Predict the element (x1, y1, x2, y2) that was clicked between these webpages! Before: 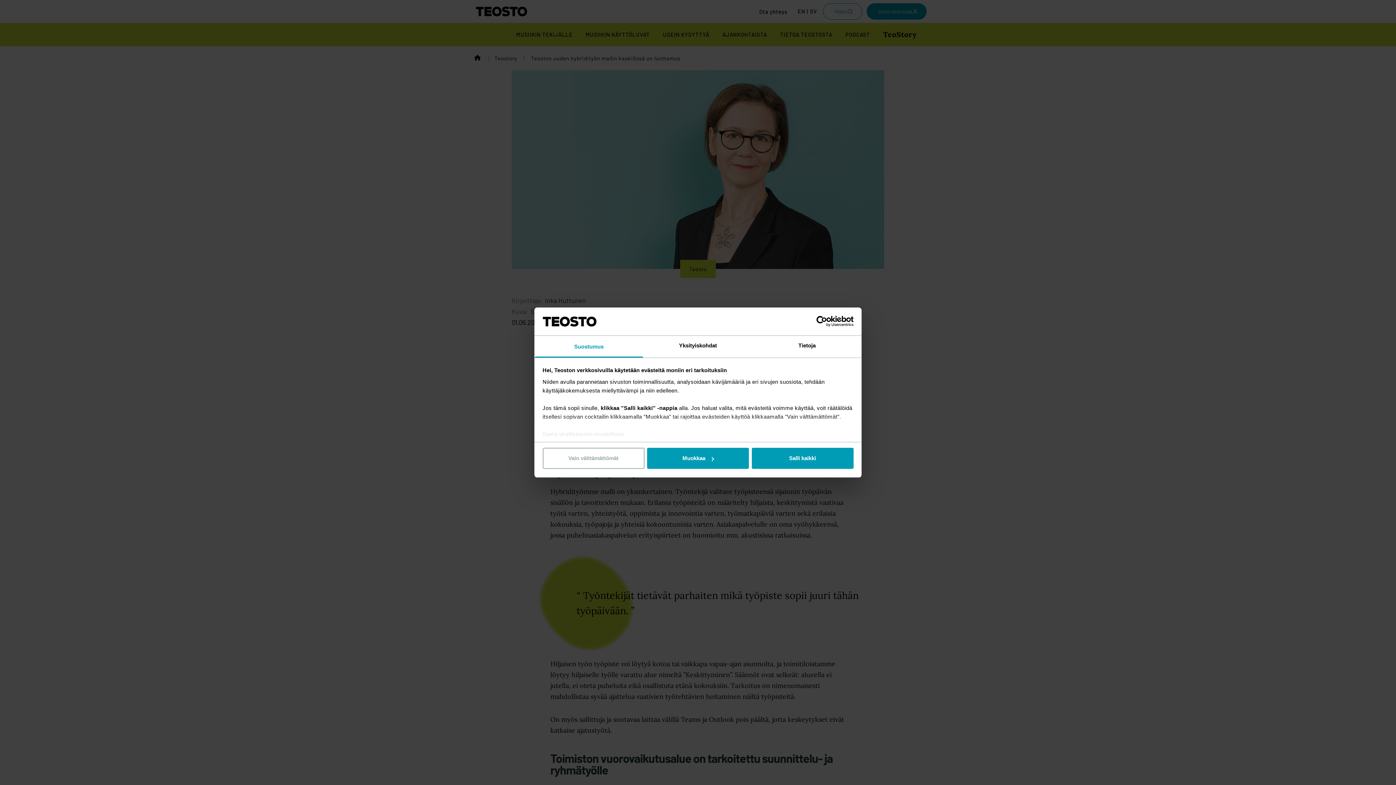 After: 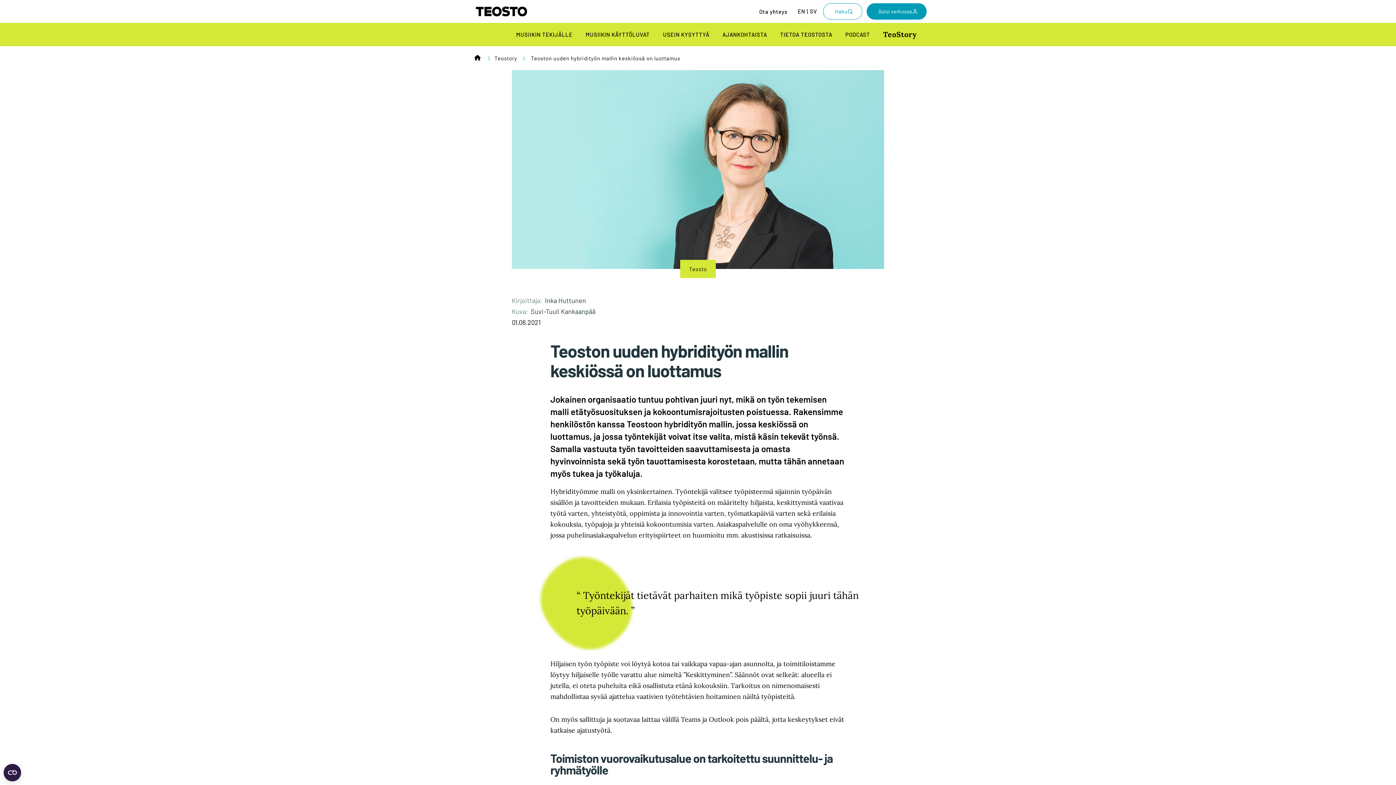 Action: label: Vain välttämättömät bbox: (542, 448, 644, 469)